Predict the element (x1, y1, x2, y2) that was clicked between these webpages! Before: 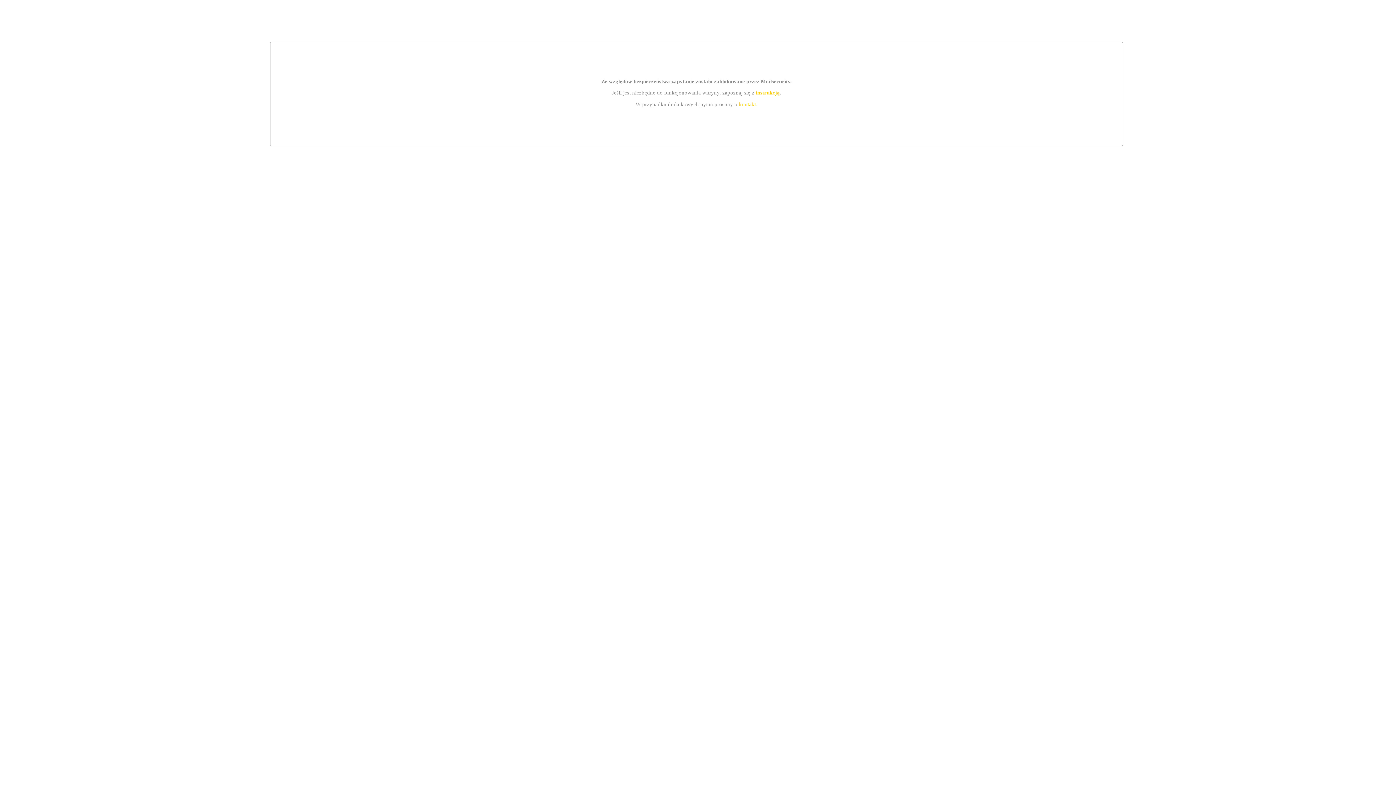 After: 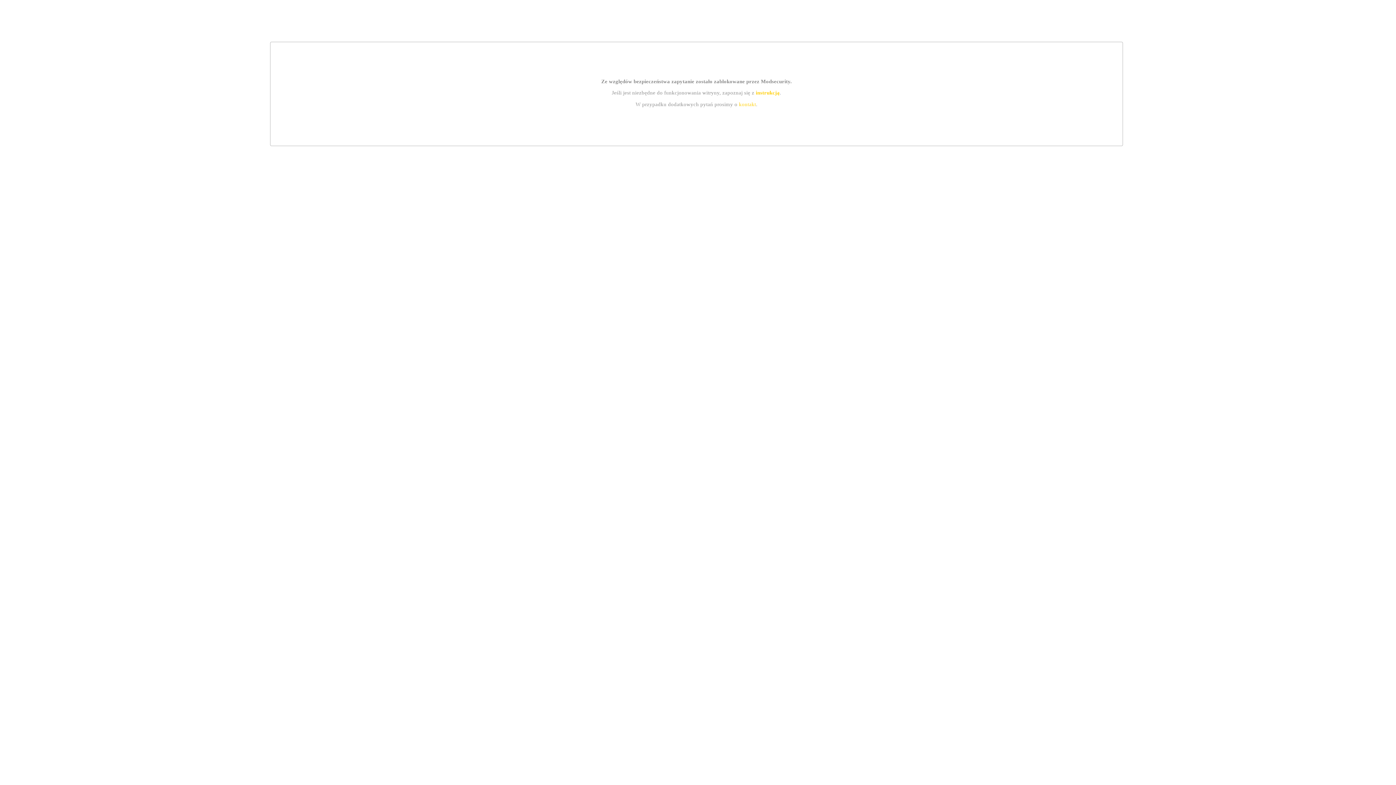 Action: label: kontakt bbox: (739, 101, 756, 107)